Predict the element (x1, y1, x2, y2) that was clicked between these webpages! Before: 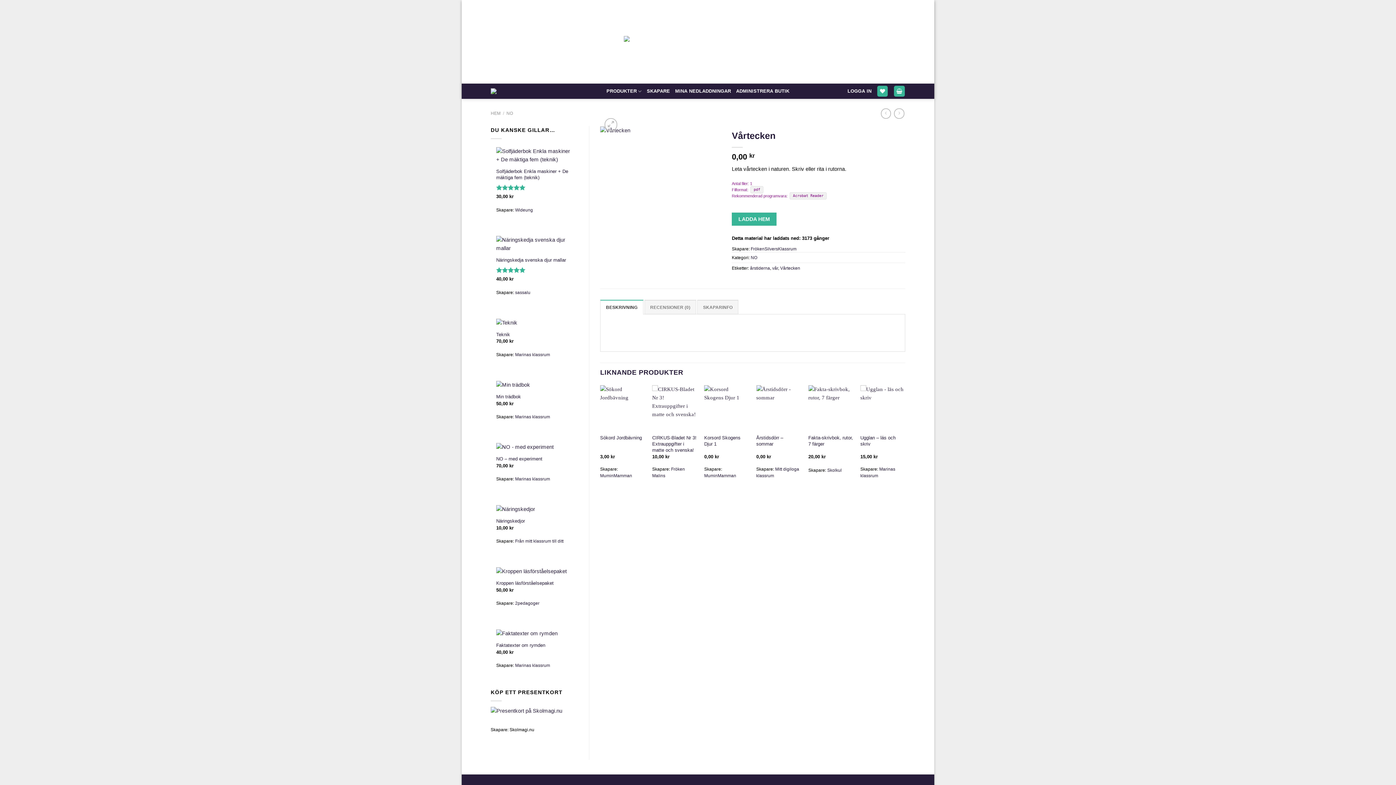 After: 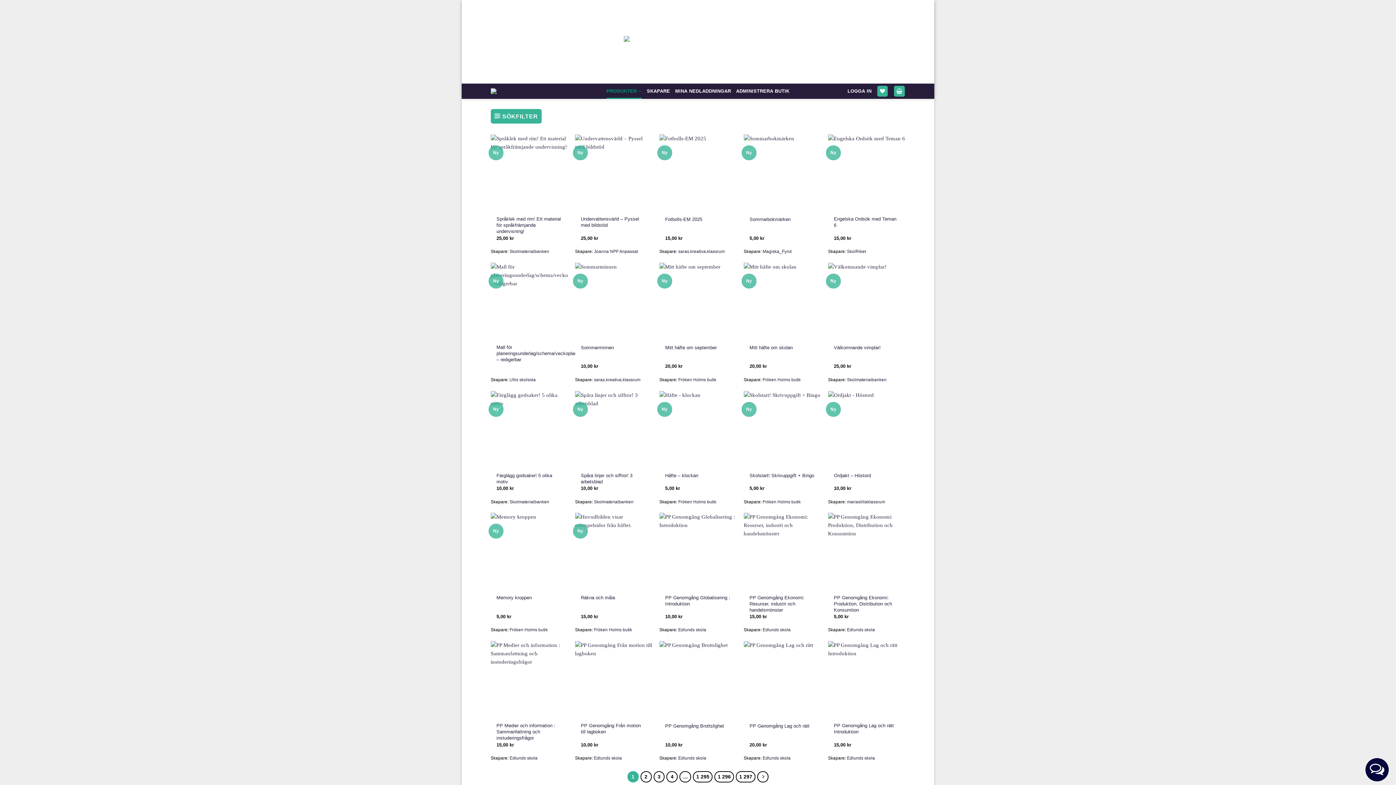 Action: bbox: (490, 110, 500, 115) label: HEM